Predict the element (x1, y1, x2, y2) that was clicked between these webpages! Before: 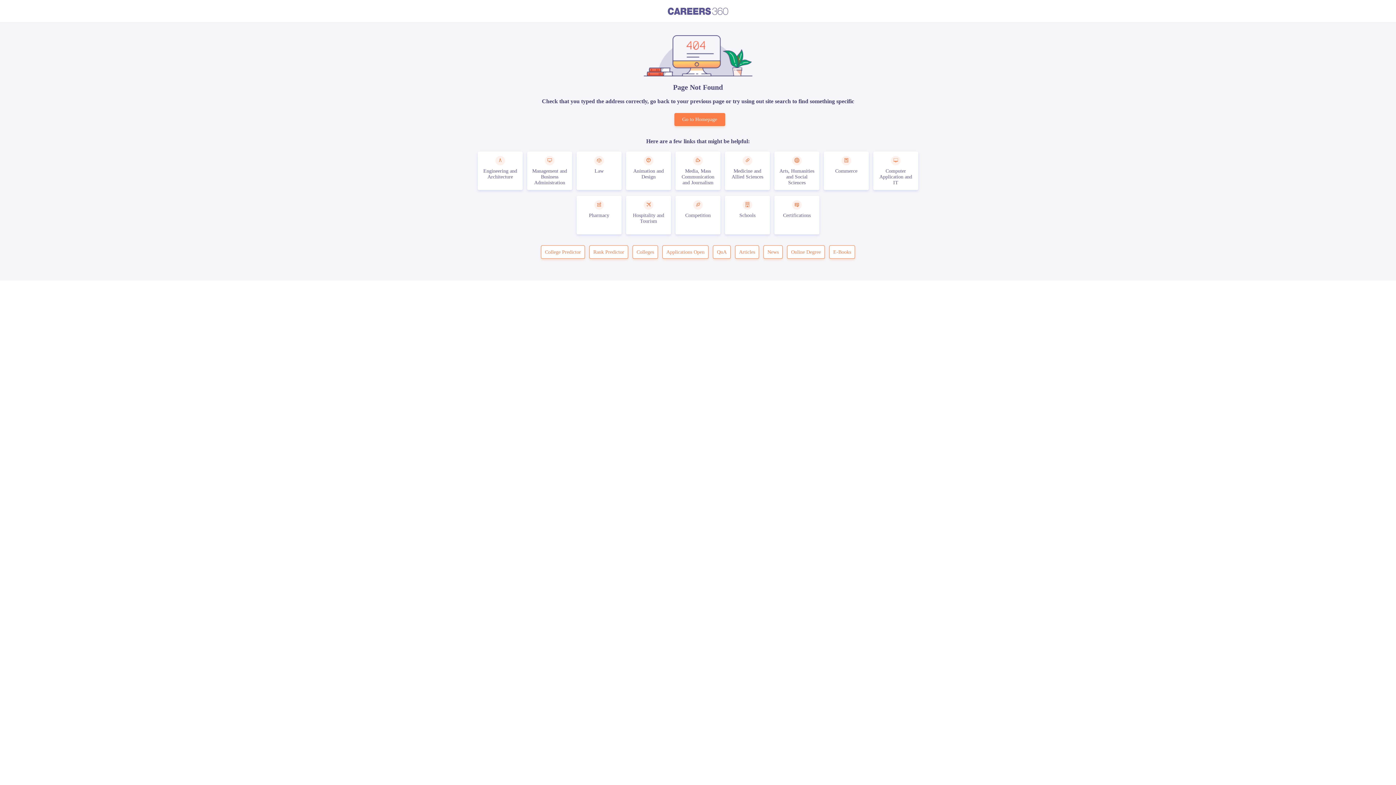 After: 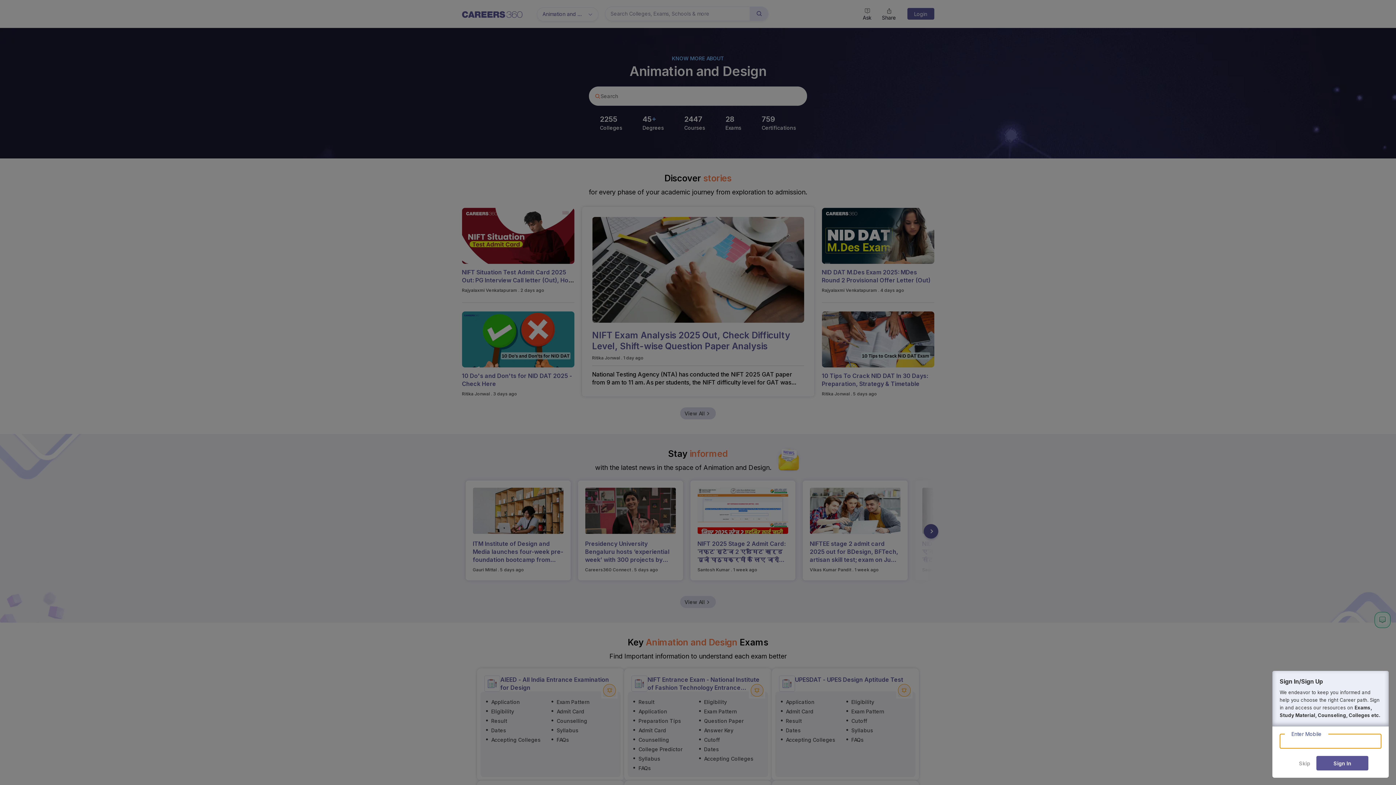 Action: bbox: (626, 151, 671, 190) label: Animation and Design